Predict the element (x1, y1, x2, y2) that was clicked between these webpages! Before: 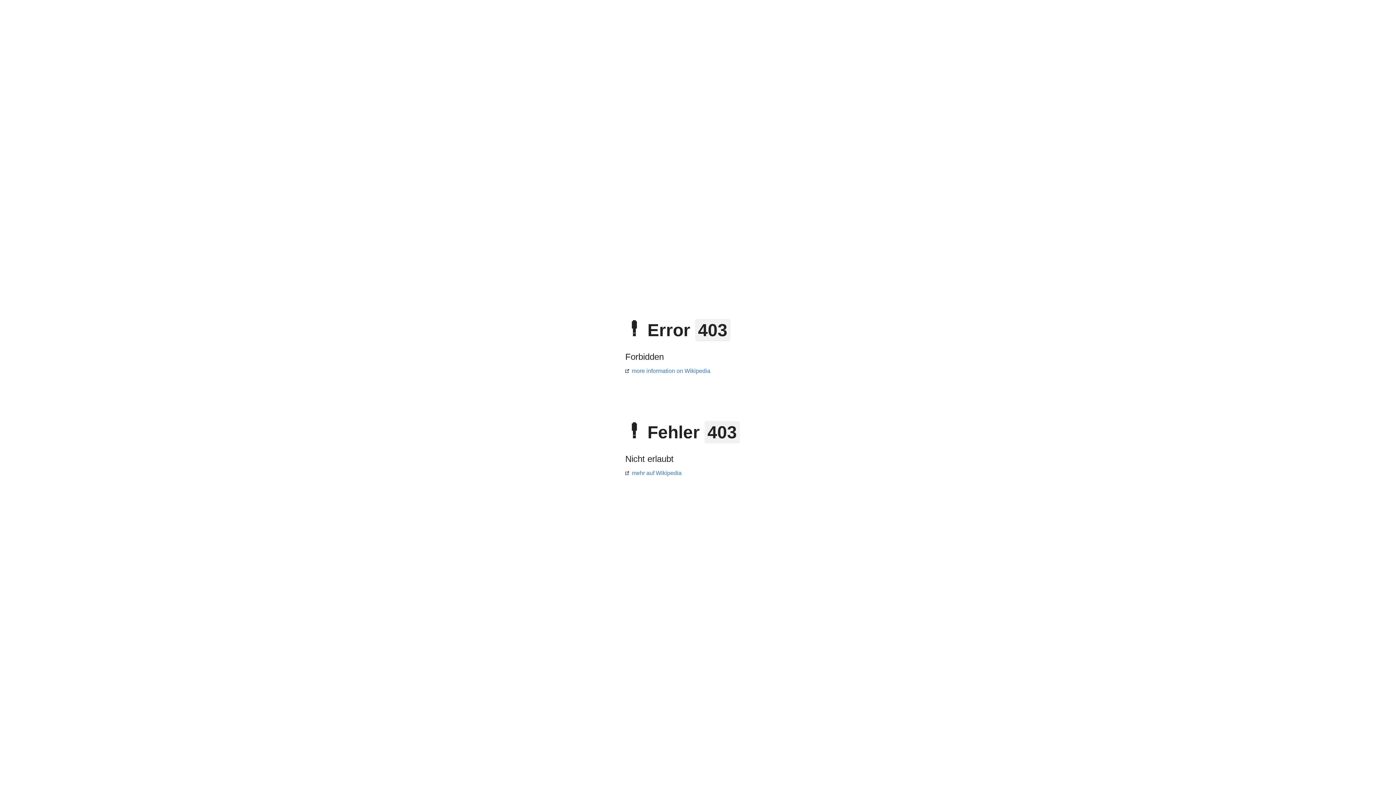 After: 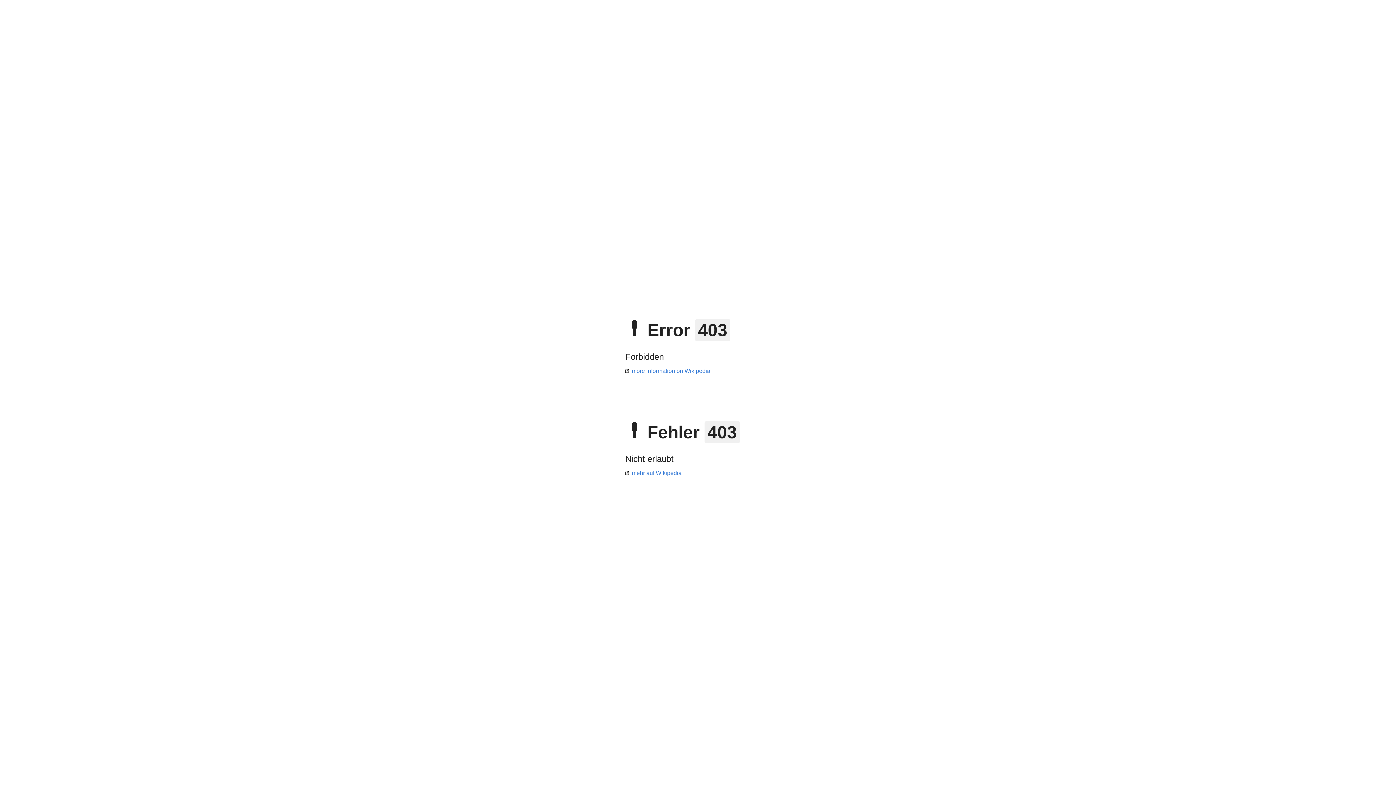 Action: bbox: (625, 470, 681, 476) label: mehr auf Wikipedia